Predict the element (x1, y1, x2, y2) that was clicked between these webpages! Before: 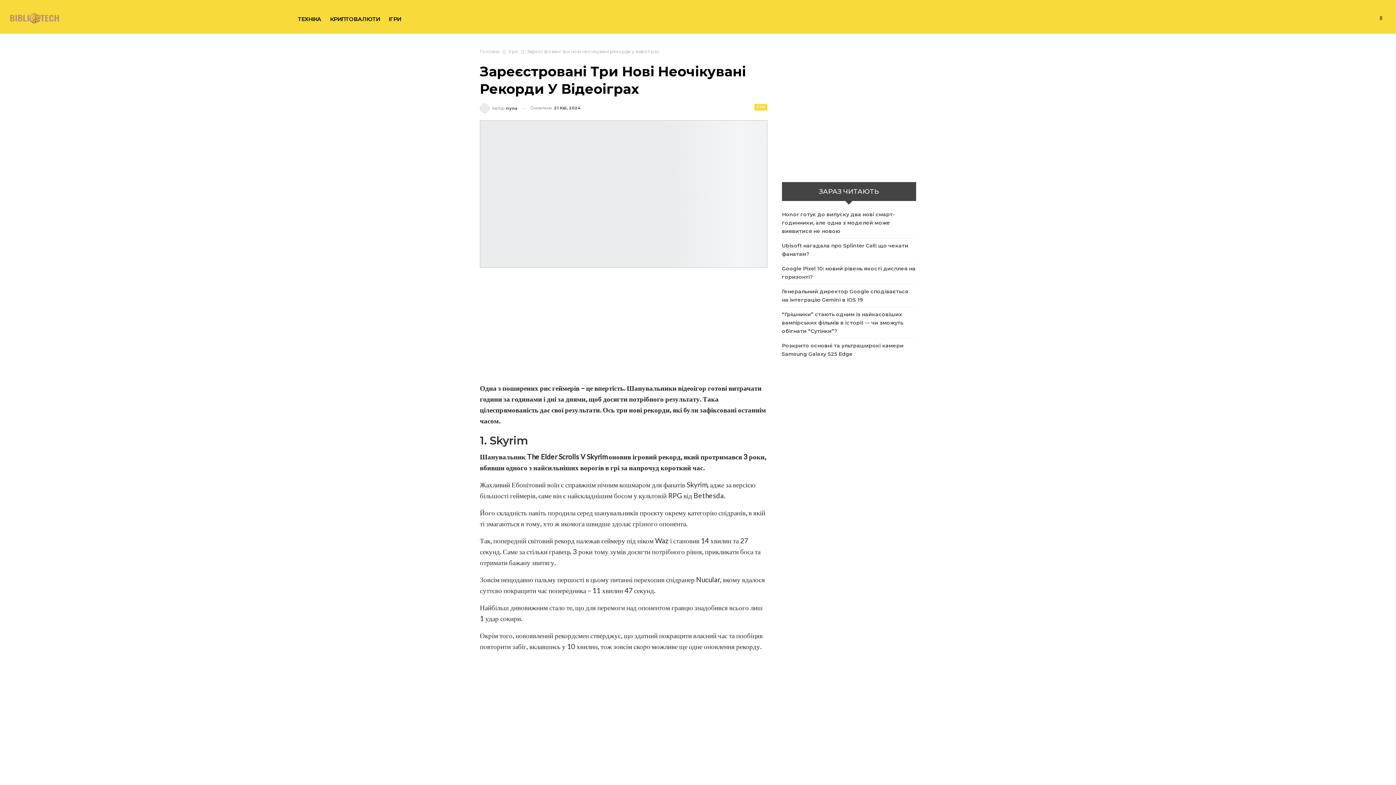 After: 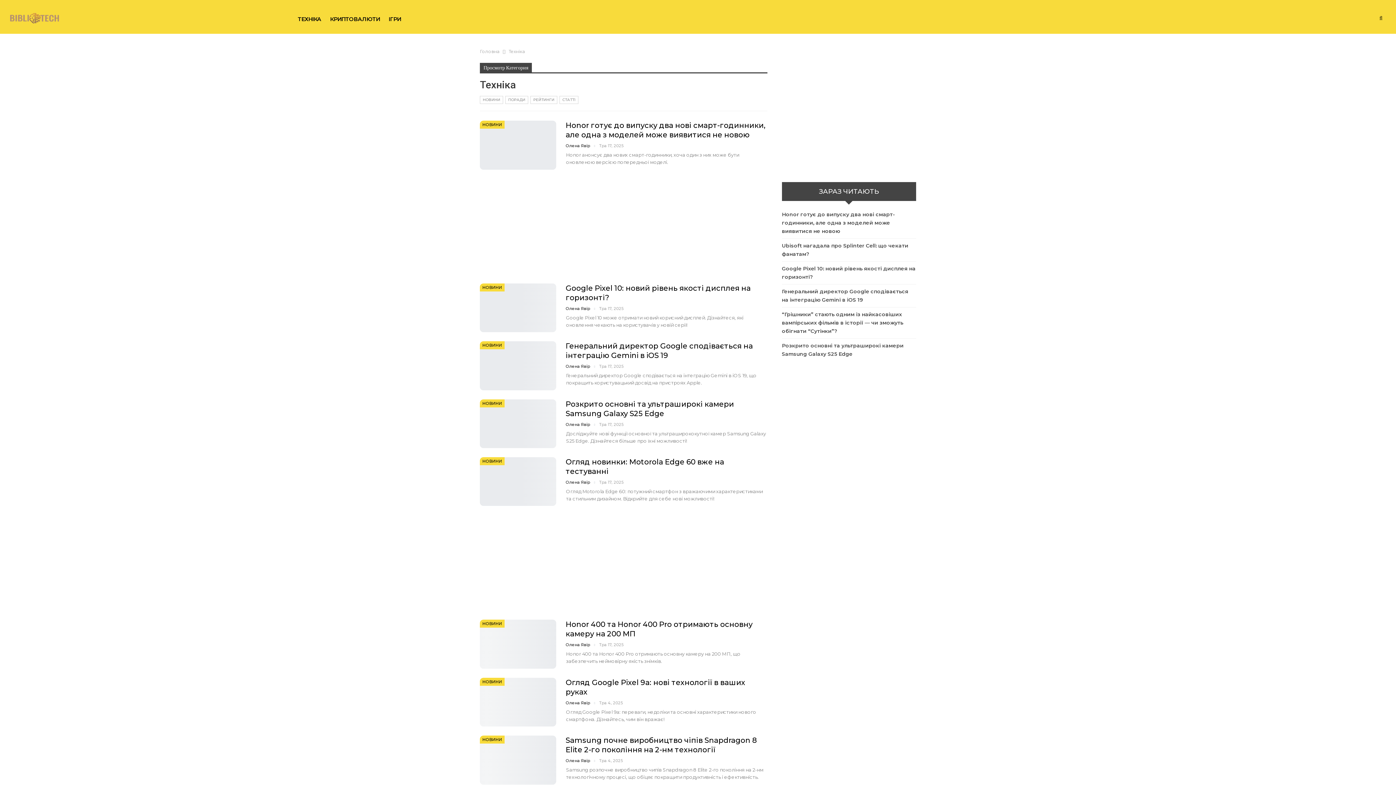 Action: bbox: (295, 2, 324, 35) label: ТЕХНІКА